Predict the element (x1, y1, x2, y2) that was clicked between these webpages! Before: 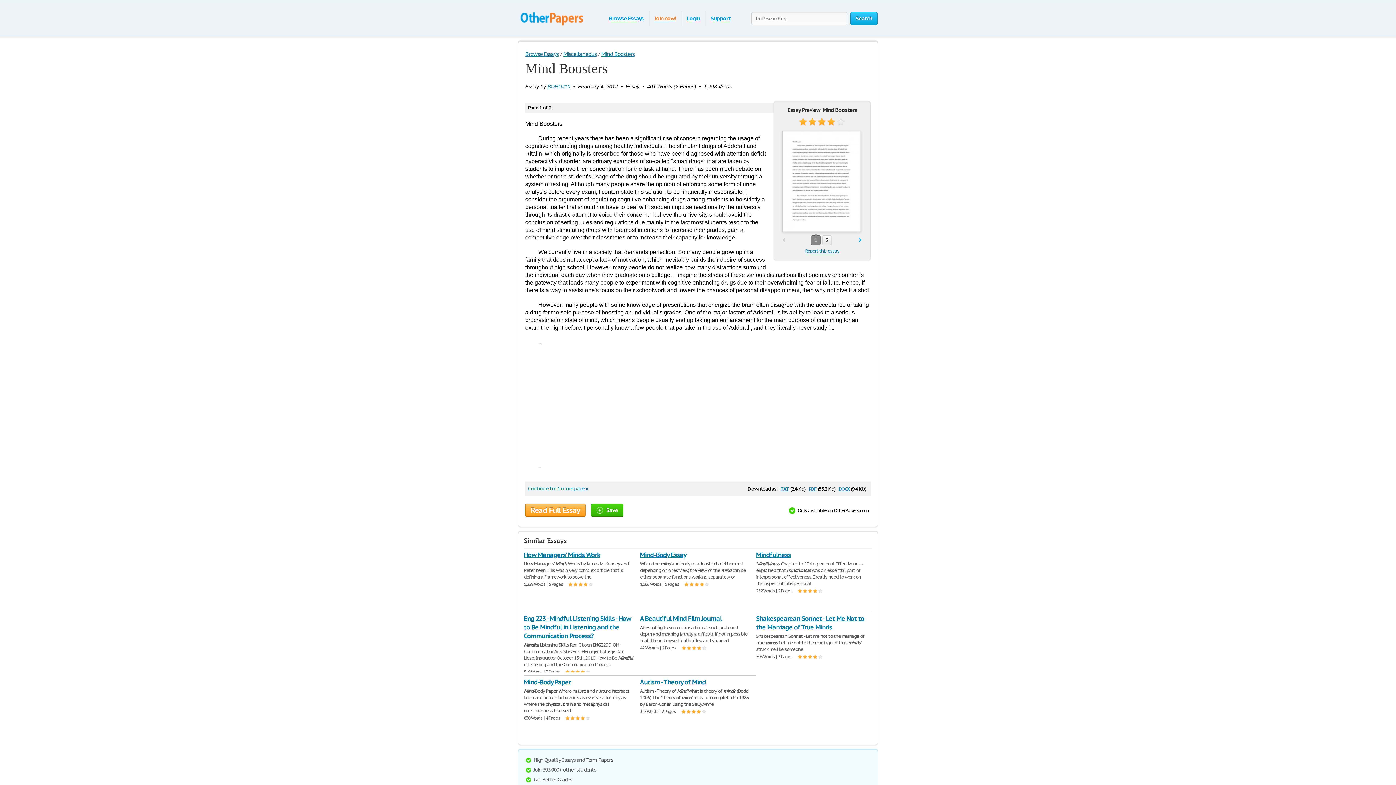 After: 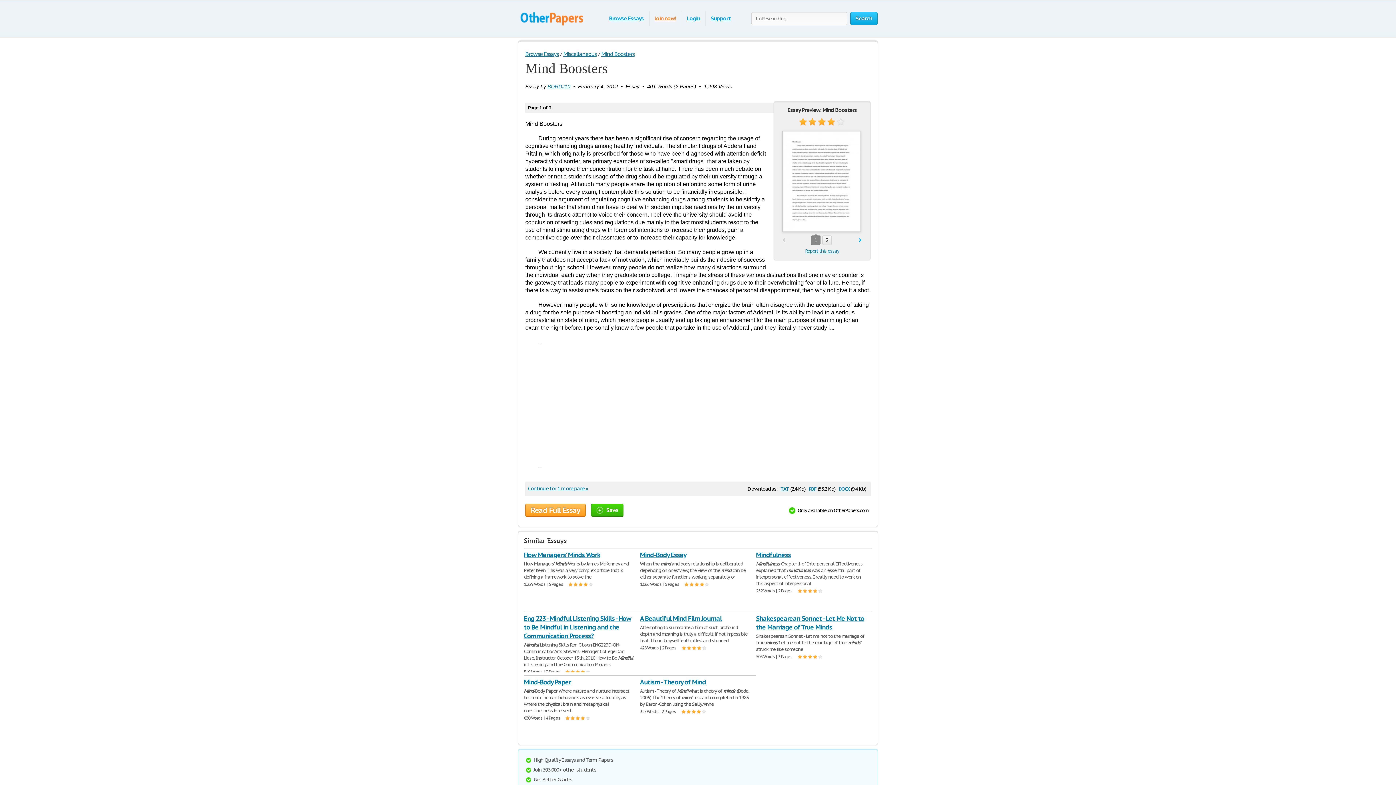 Action: label: 1 bbox: (811, 235, 820, 245)